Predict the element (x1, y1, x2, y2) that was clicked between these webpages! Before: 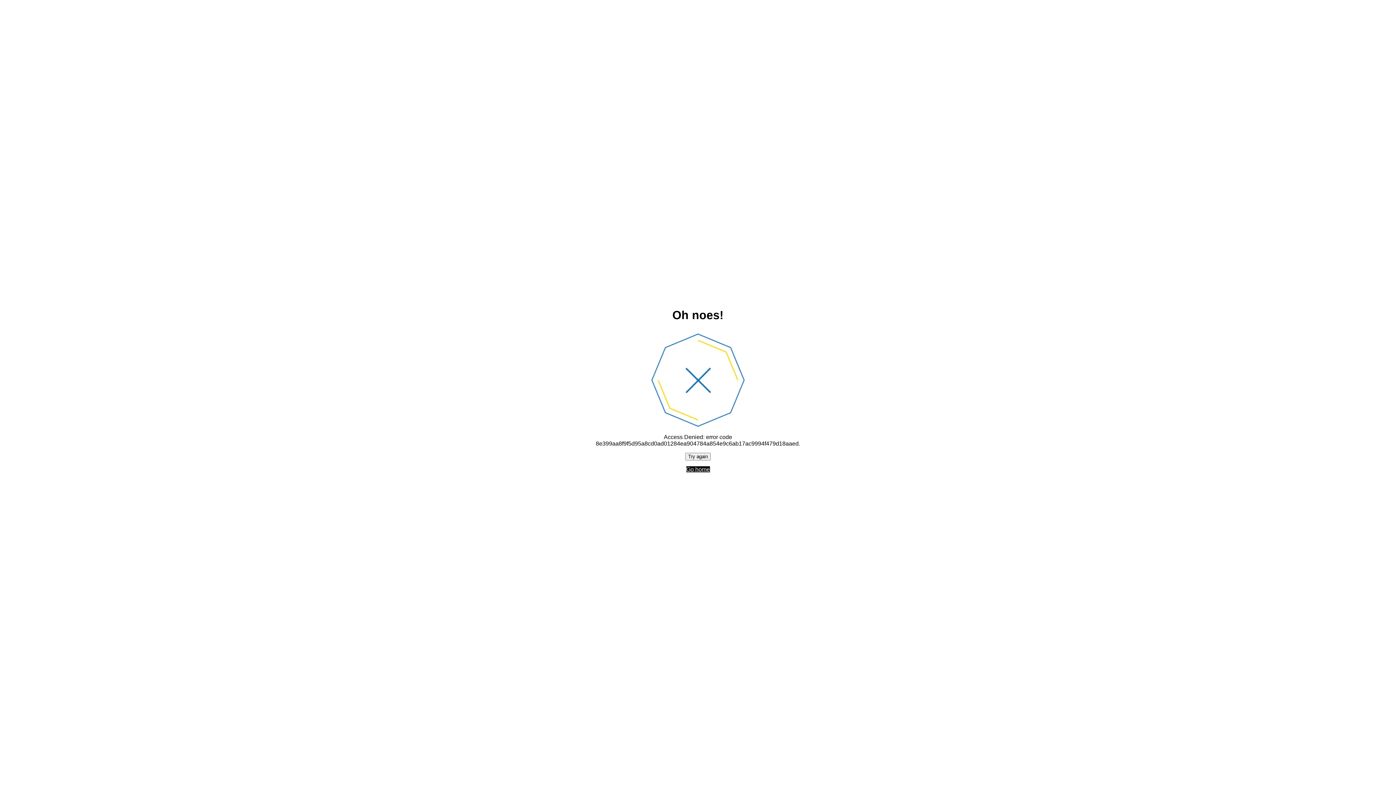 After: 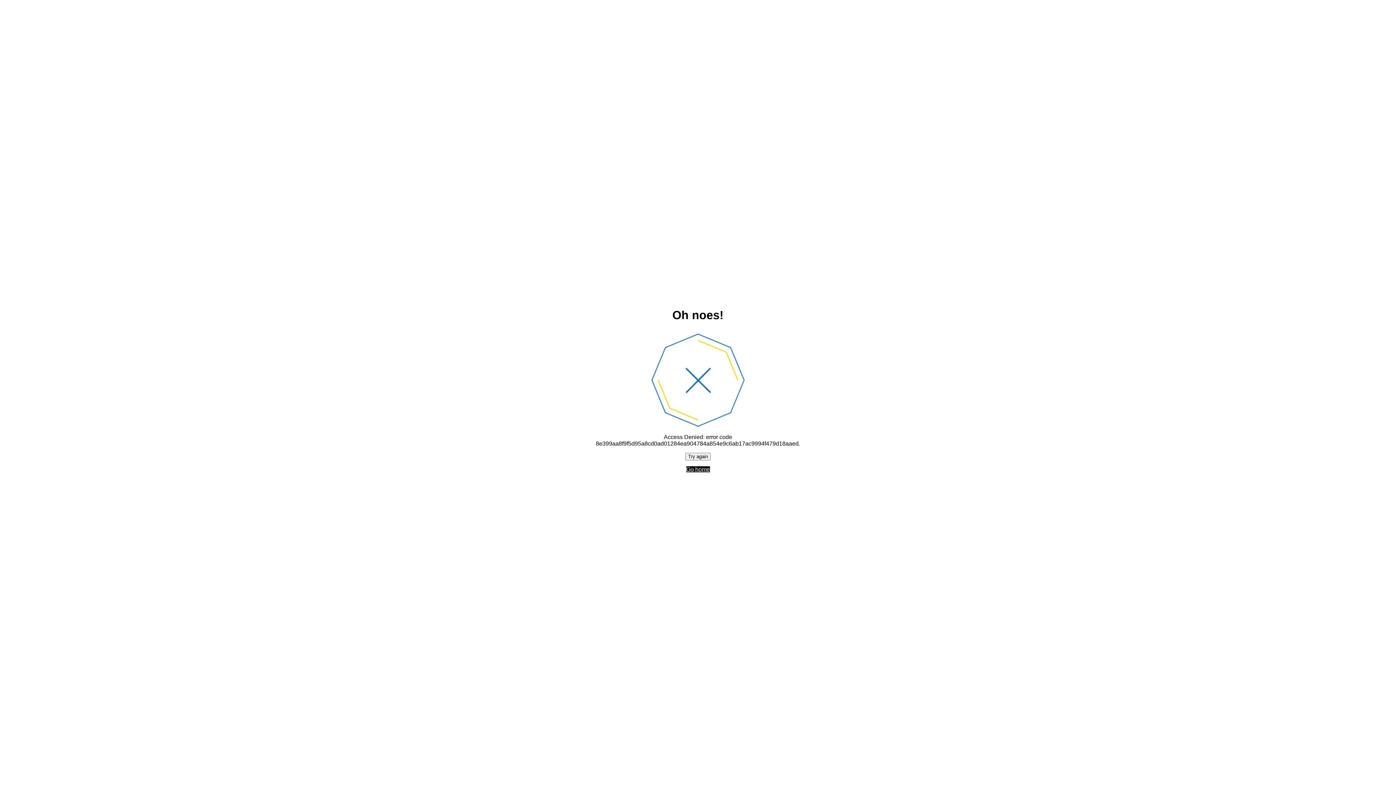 Action: bbox: (685, 452, 710, 460) label: Try again